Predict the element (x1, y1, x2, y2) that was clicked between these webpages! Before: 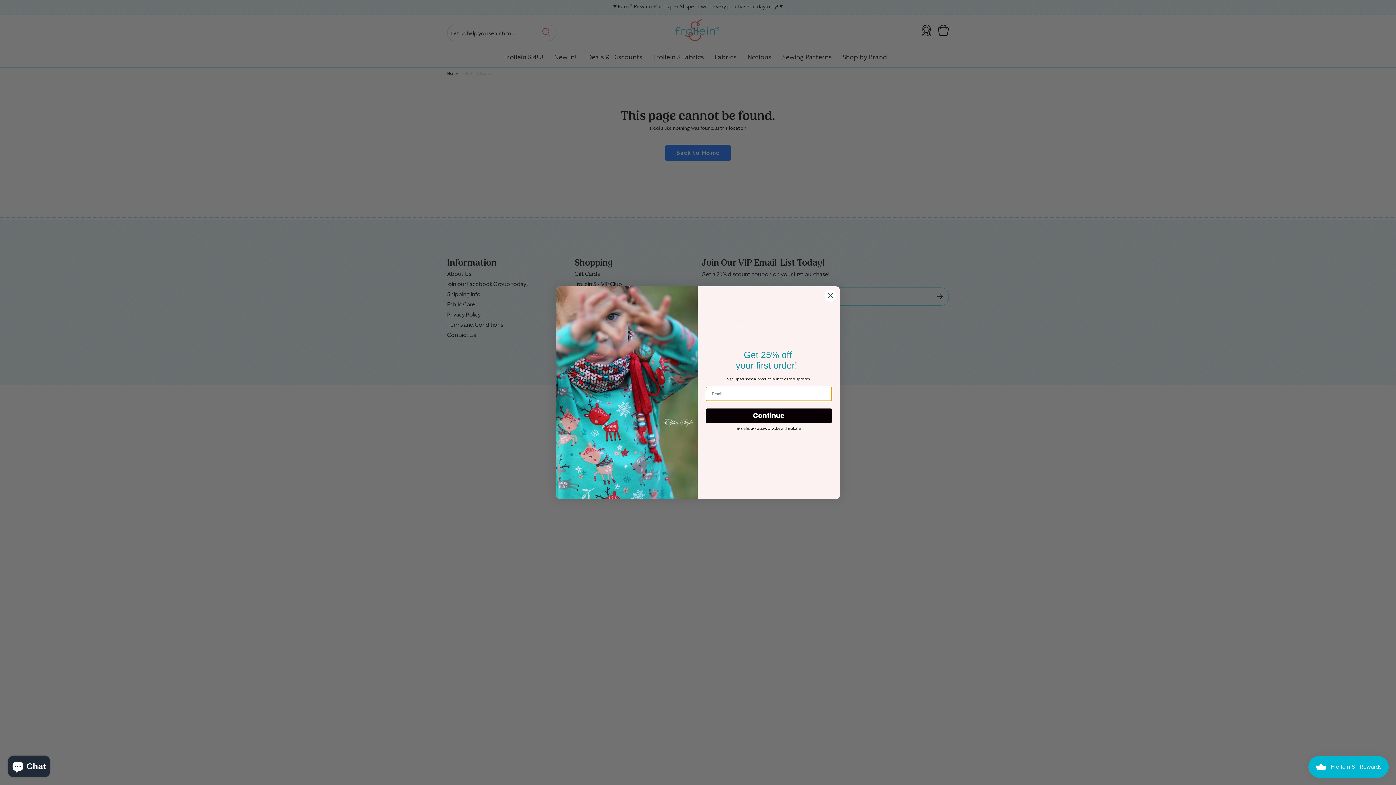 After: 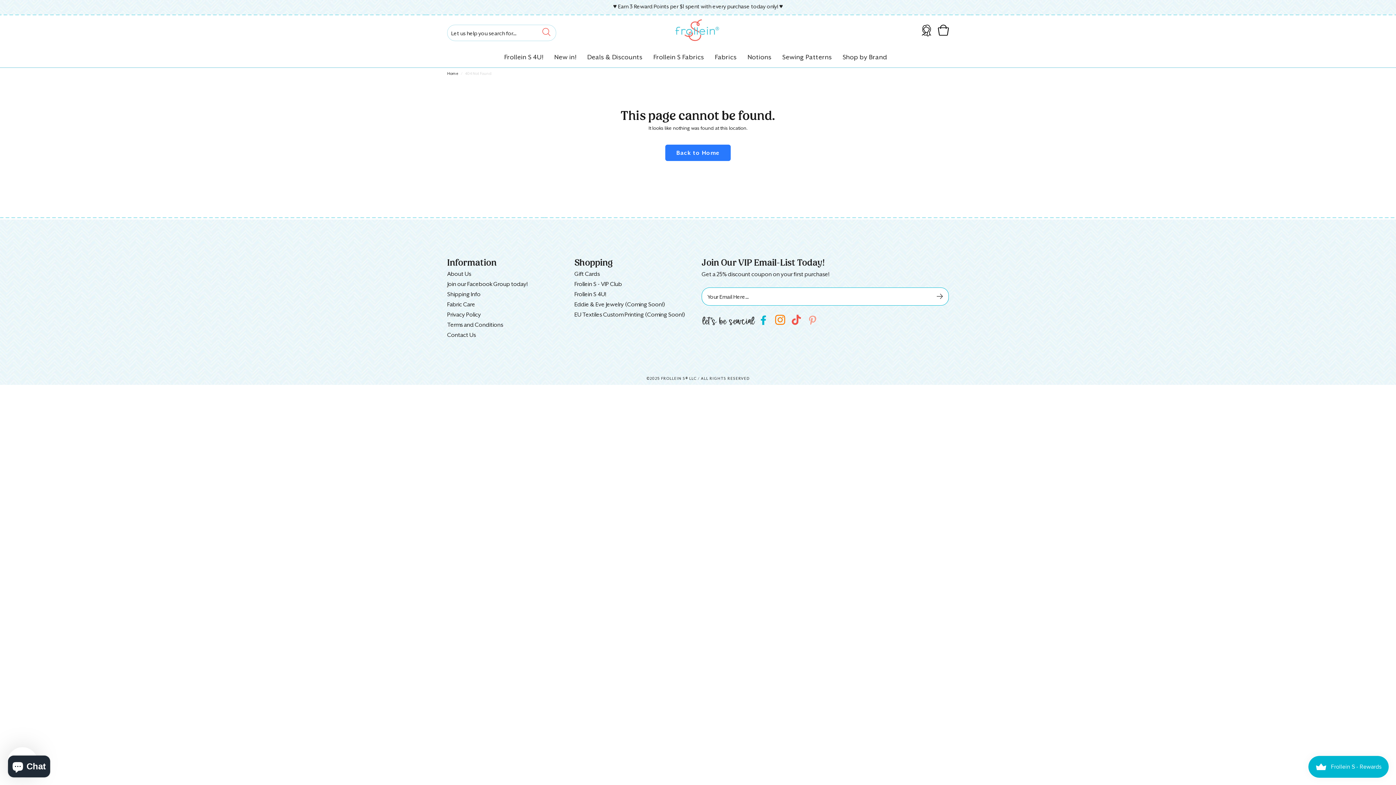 Action: label: Close dialog bbox: (824, 289, 837, 302)